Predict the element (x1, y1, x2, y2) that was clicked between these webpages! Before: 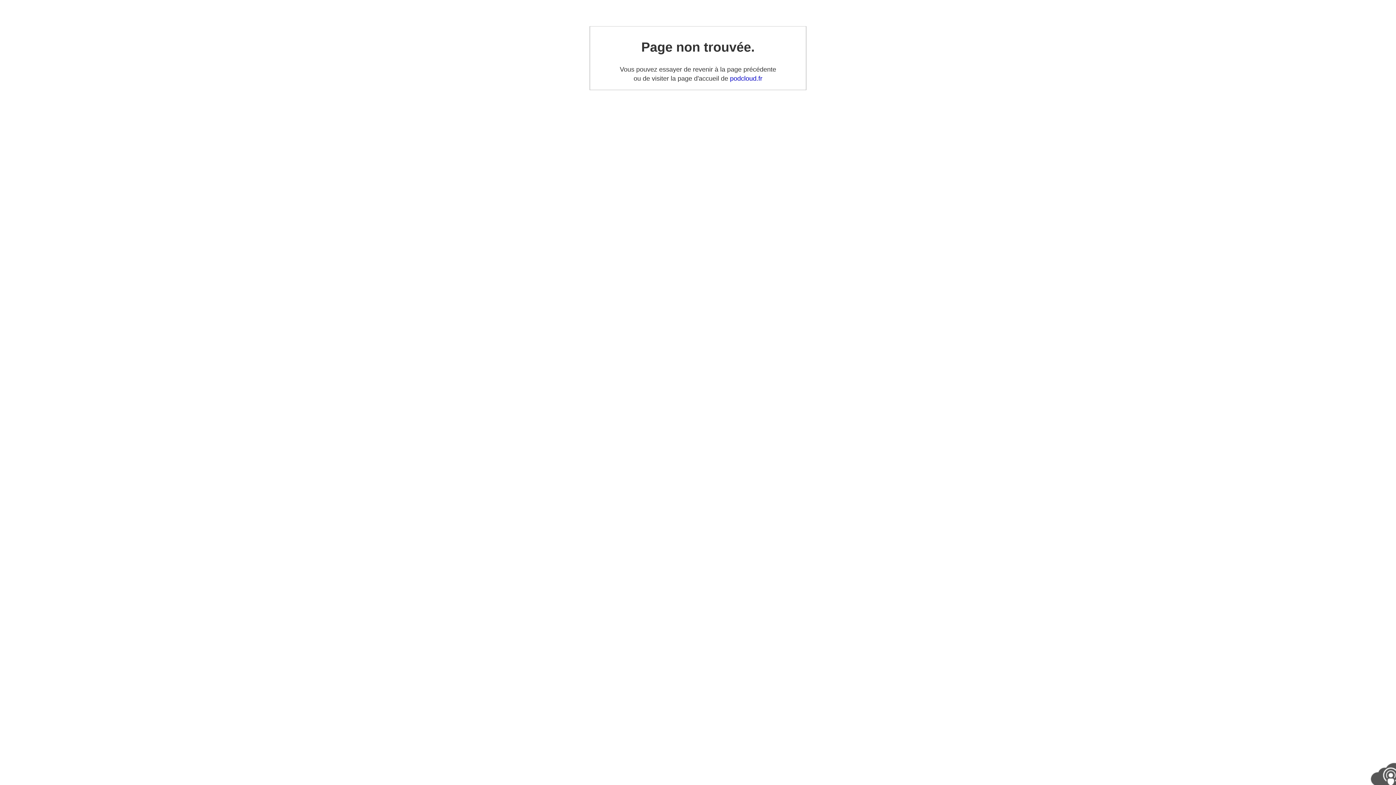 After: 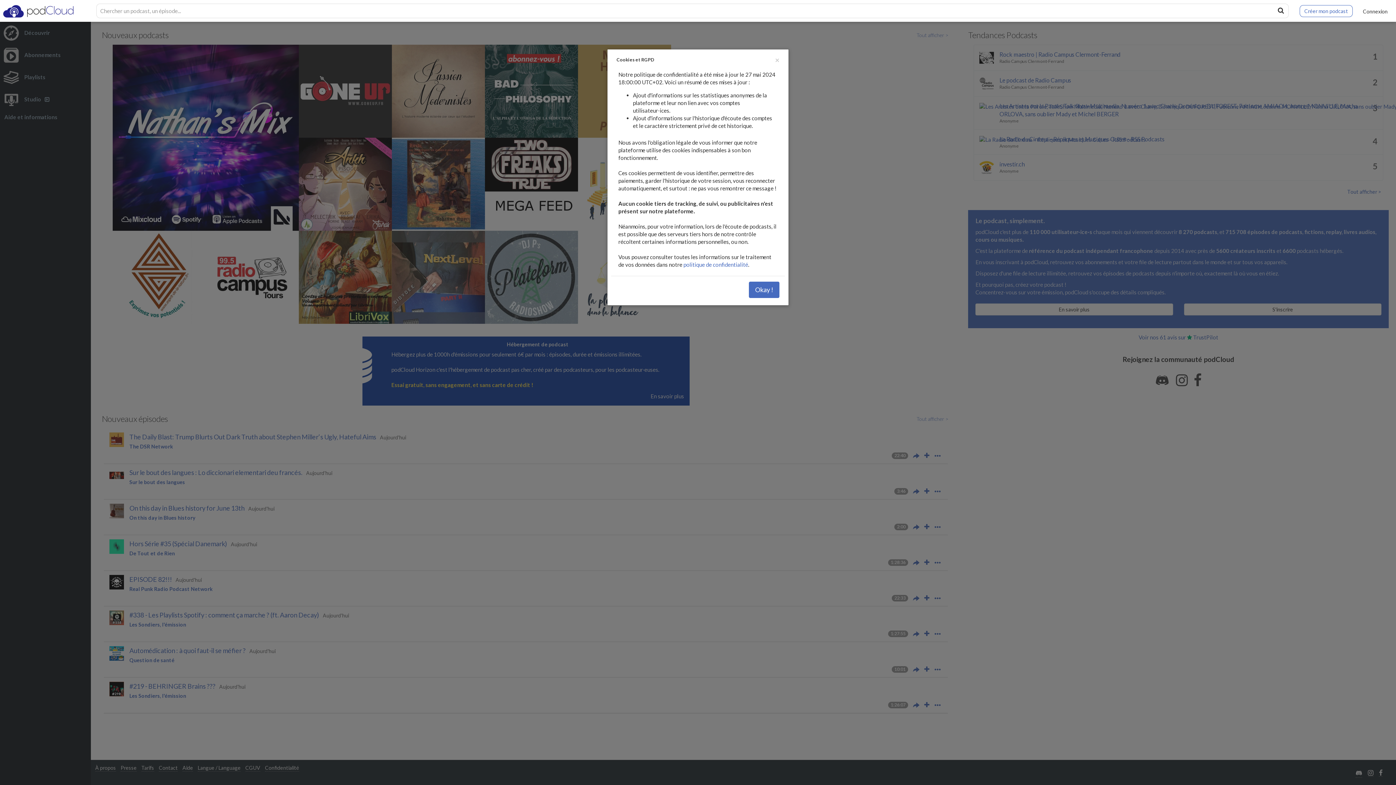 Action: bbox: (730, 74, 762, 82) label: podcloud.fr